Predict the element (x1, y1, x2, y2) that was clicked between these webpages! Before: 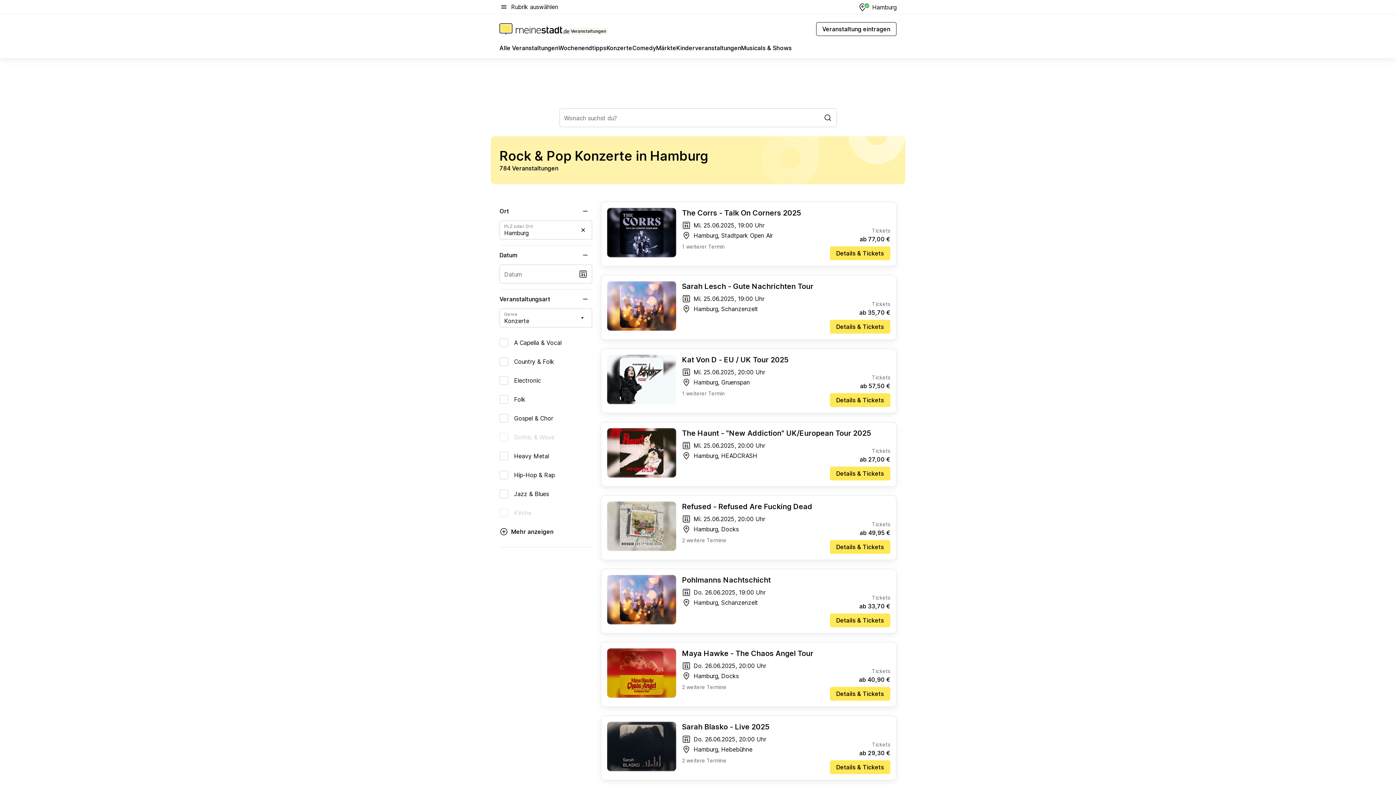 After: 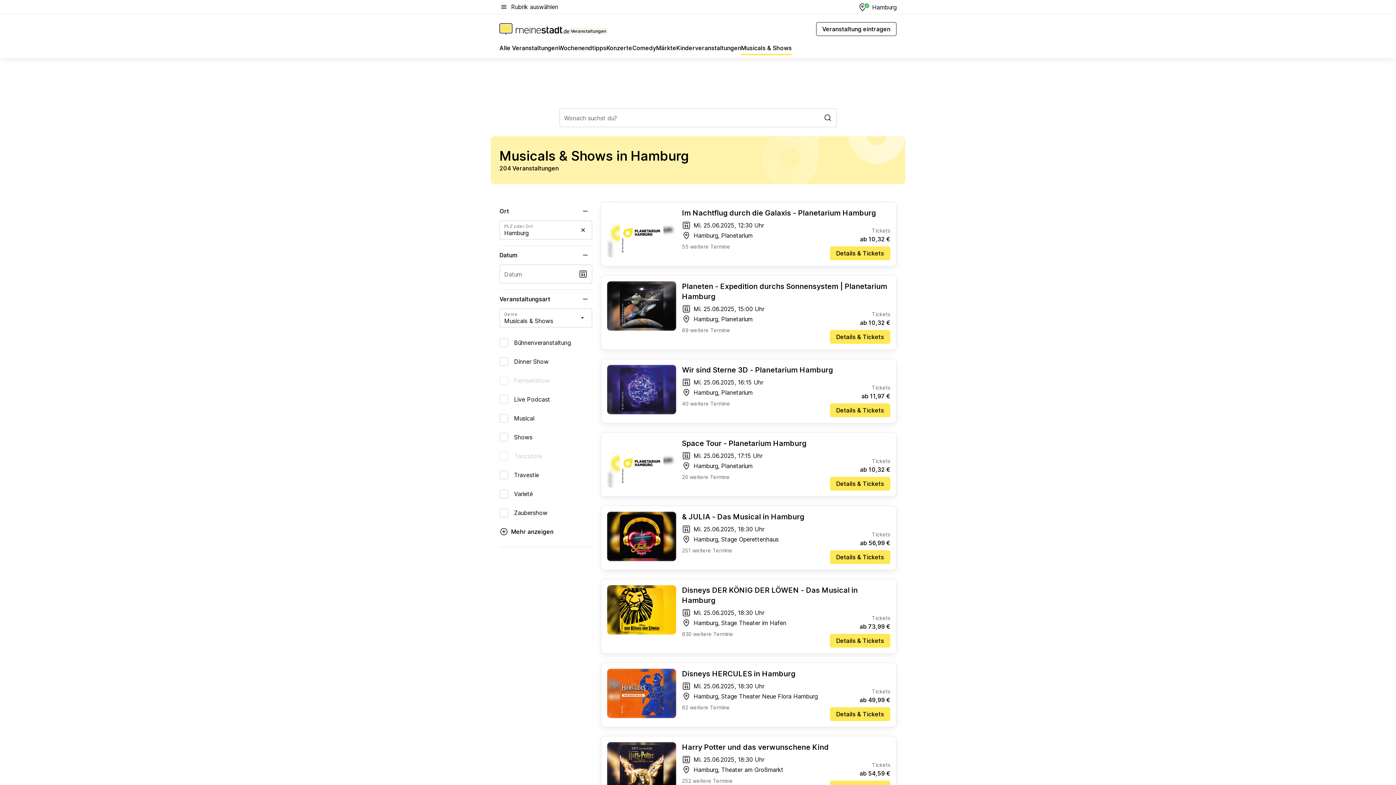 Action: label: Musicals & Shows bbox: (741, 43, 792, 55)